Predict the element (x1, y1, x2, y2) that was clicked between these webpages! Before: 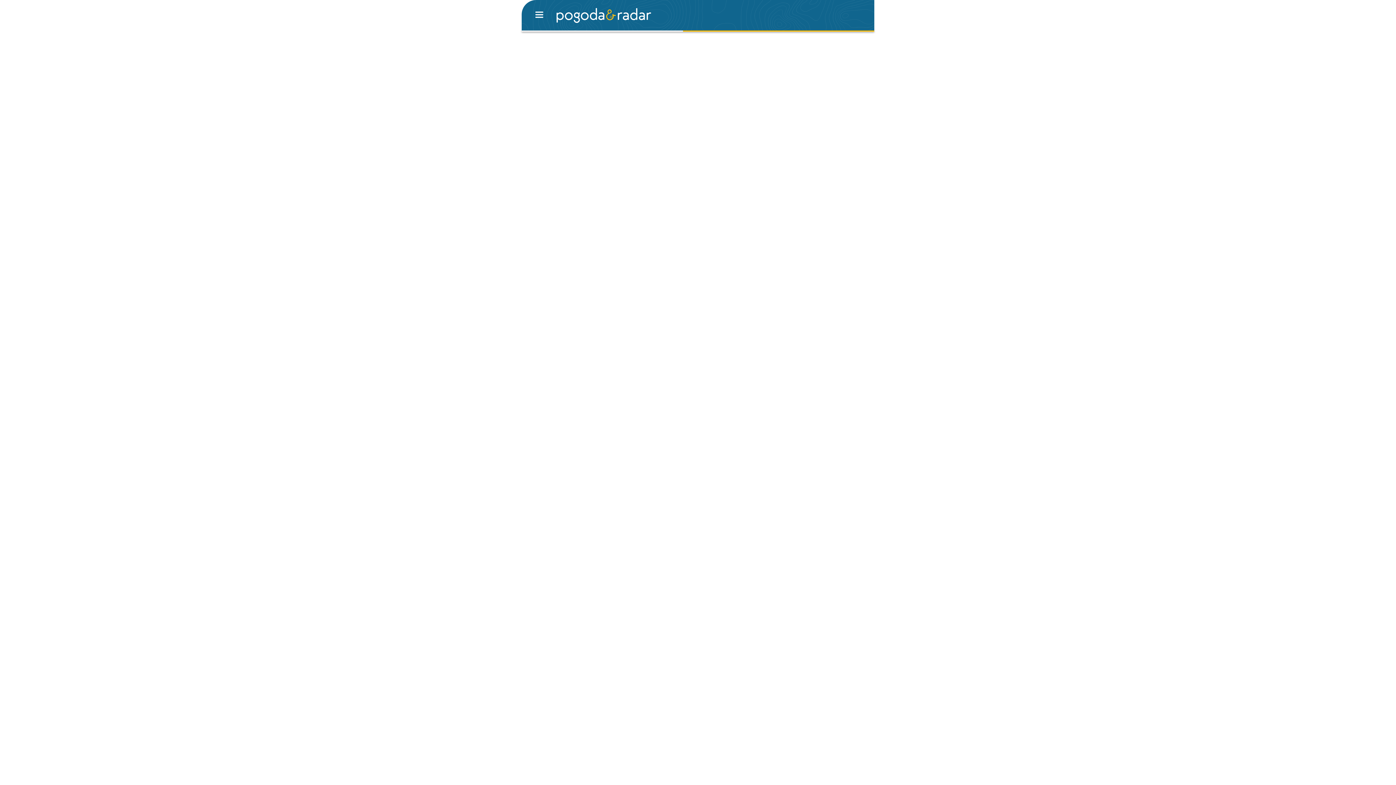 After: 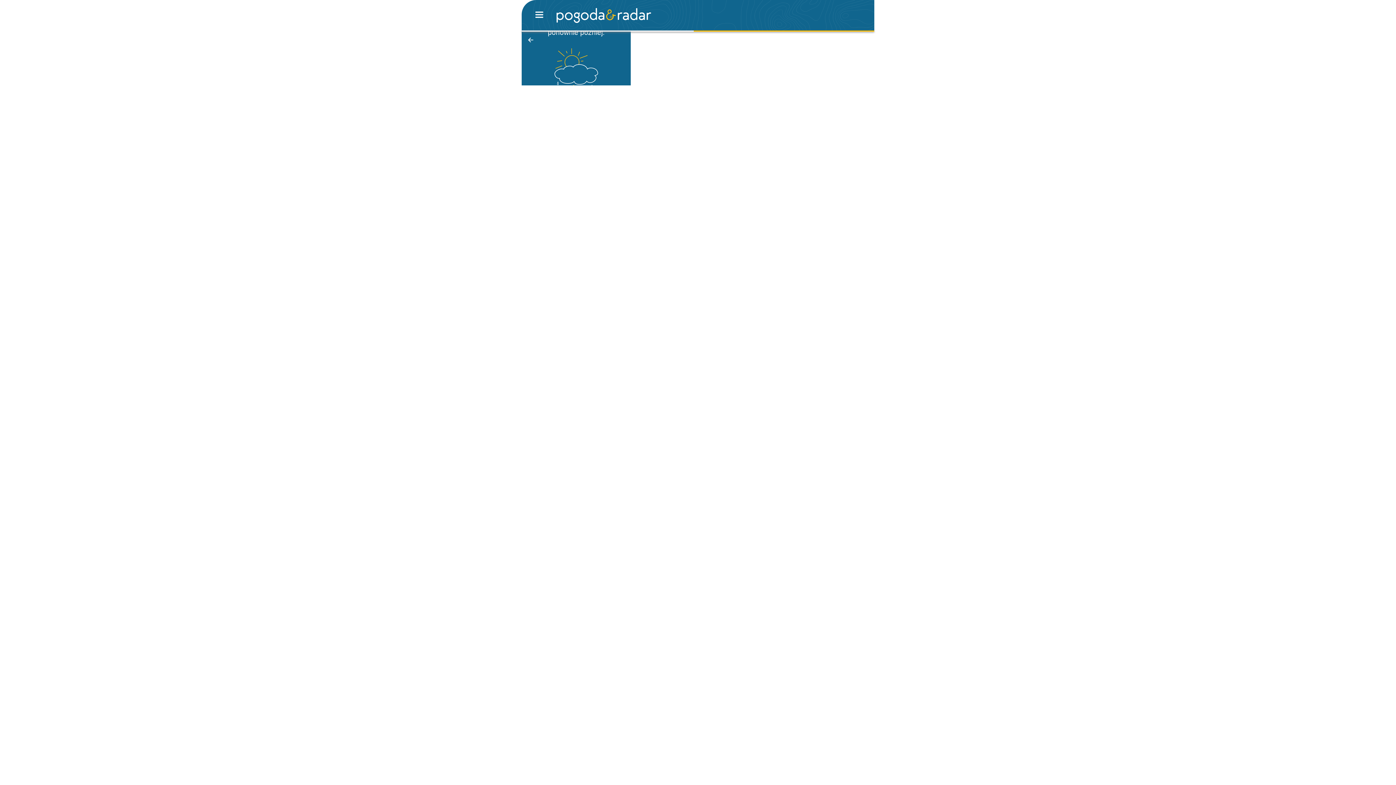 Action: bbox: (556, 0, 651, 30)